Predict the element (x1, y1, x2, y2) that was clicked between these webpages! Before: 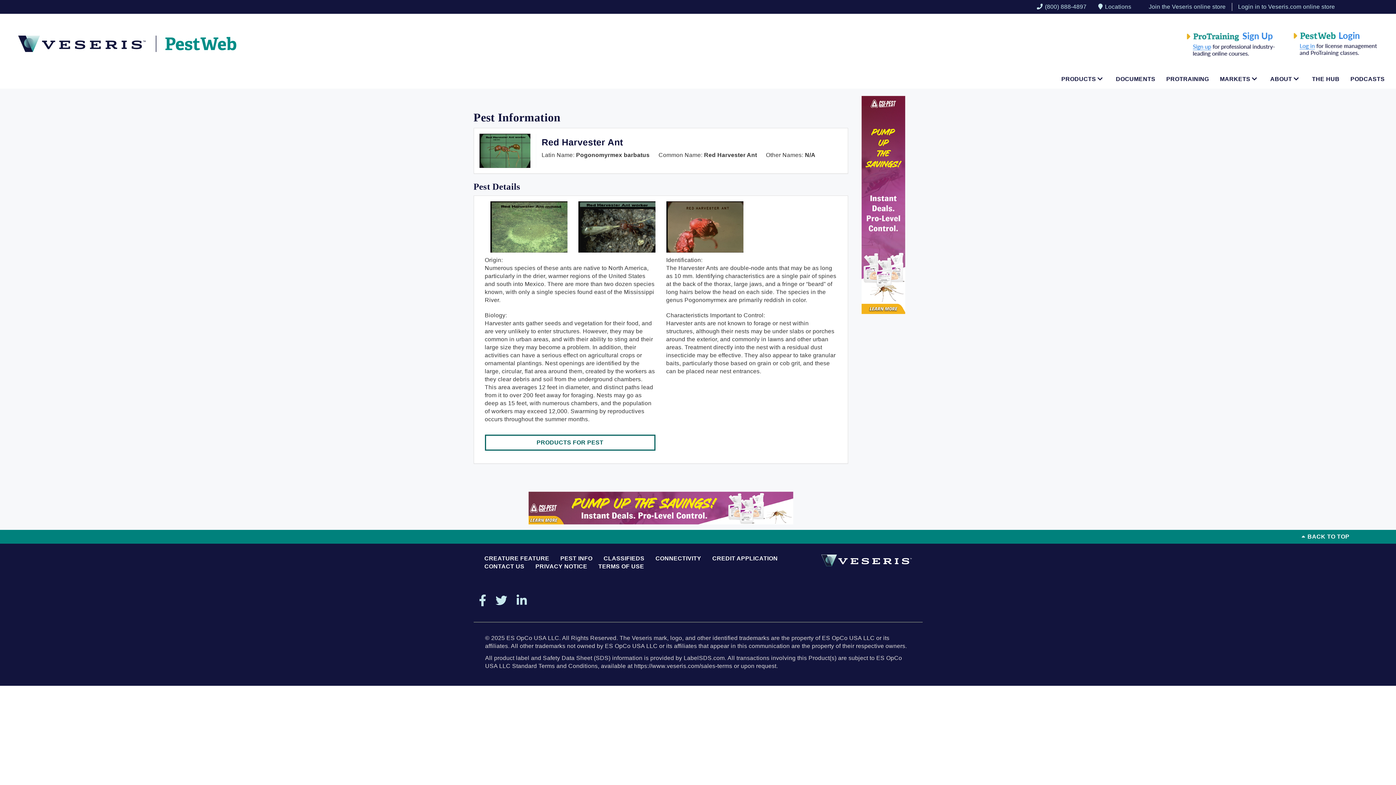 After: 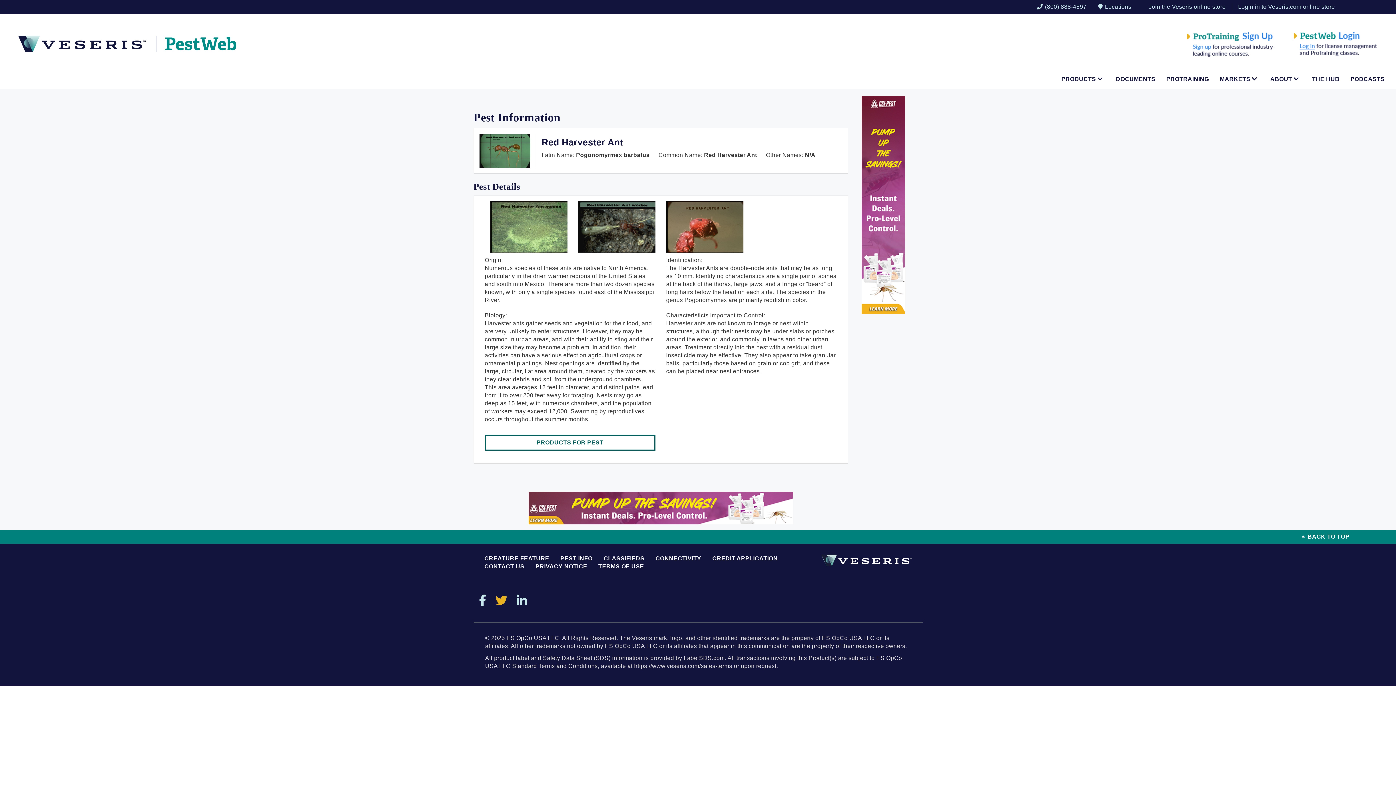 Action: bbox: (495, 594, 509, 607)